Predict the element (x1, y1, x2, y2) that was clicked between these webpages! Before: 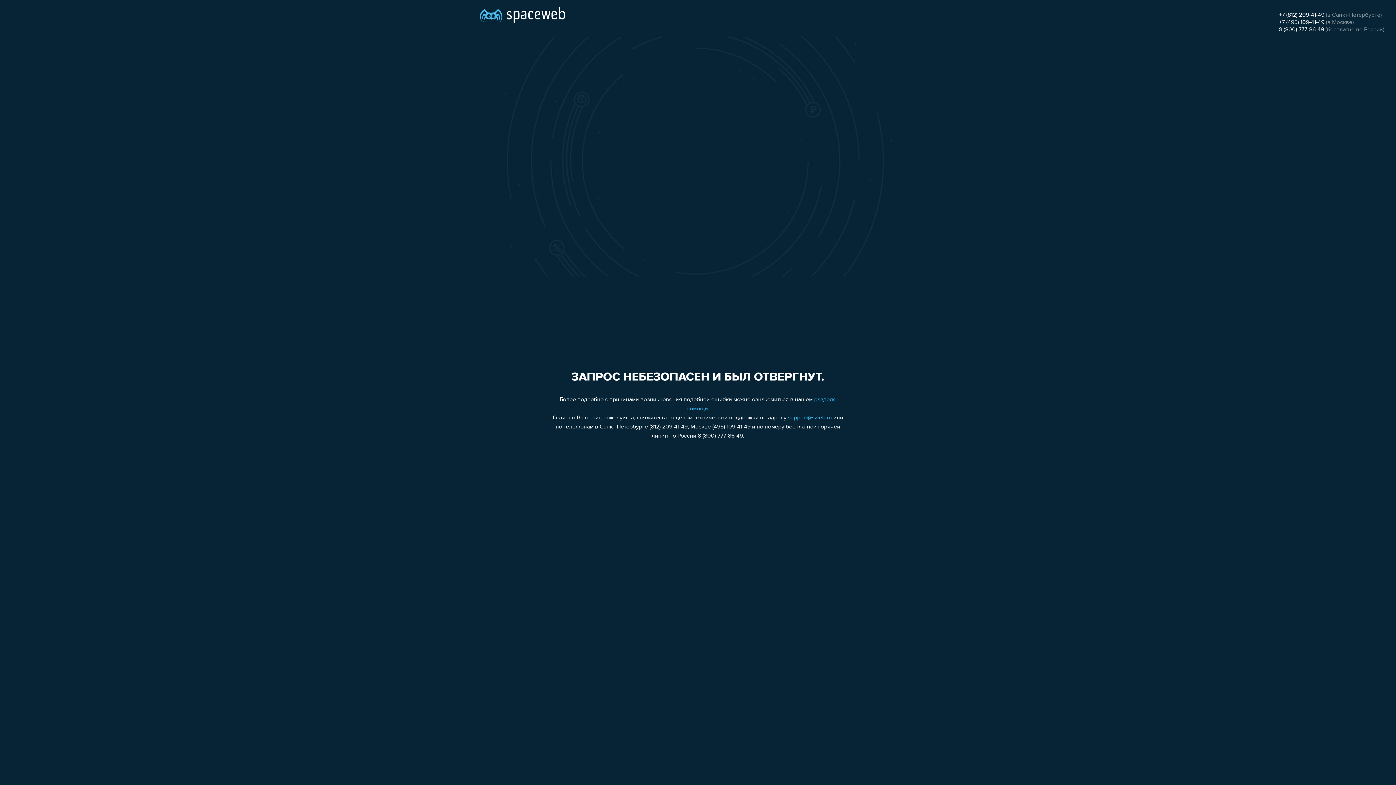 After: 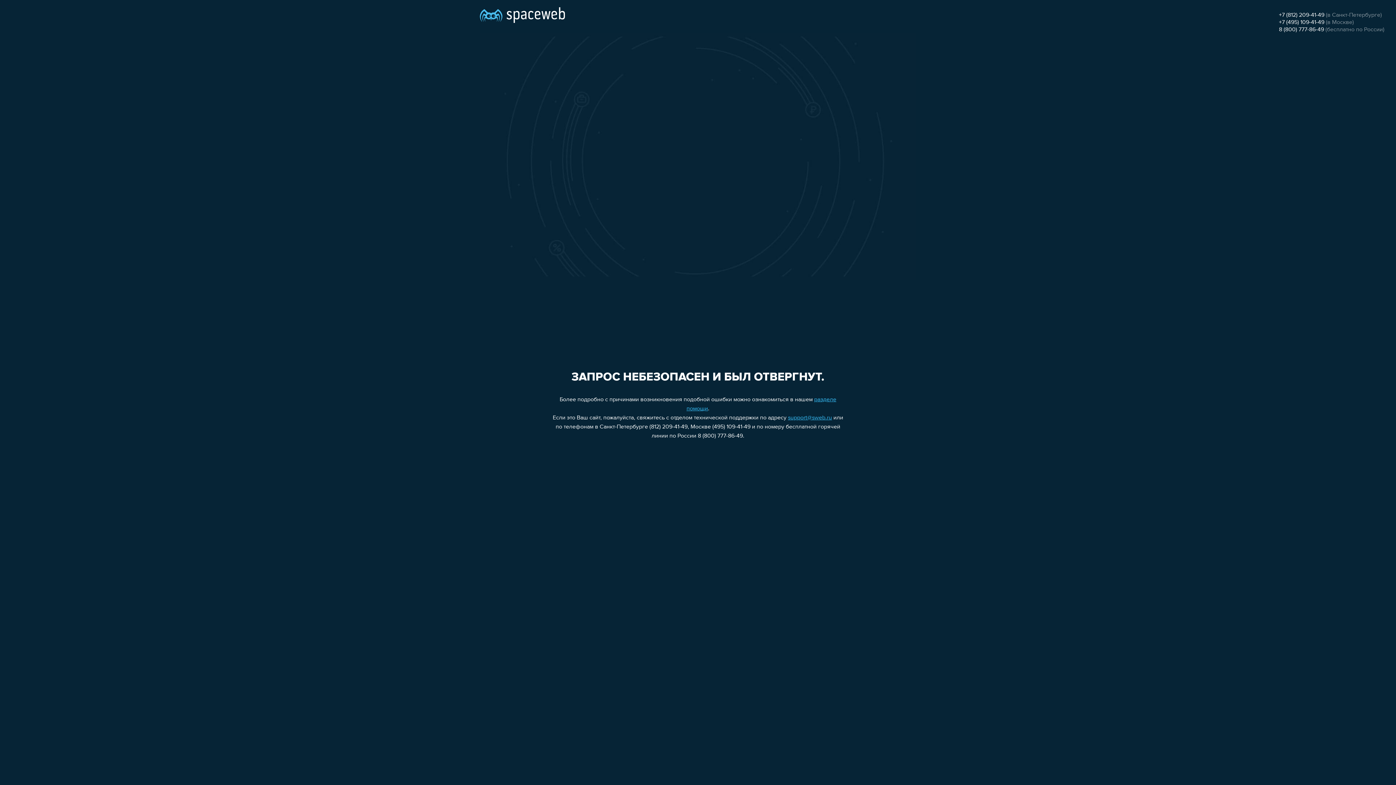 Action: bbox: (1279, 26, 1324, 32) label: 8 (800) 777-86-49